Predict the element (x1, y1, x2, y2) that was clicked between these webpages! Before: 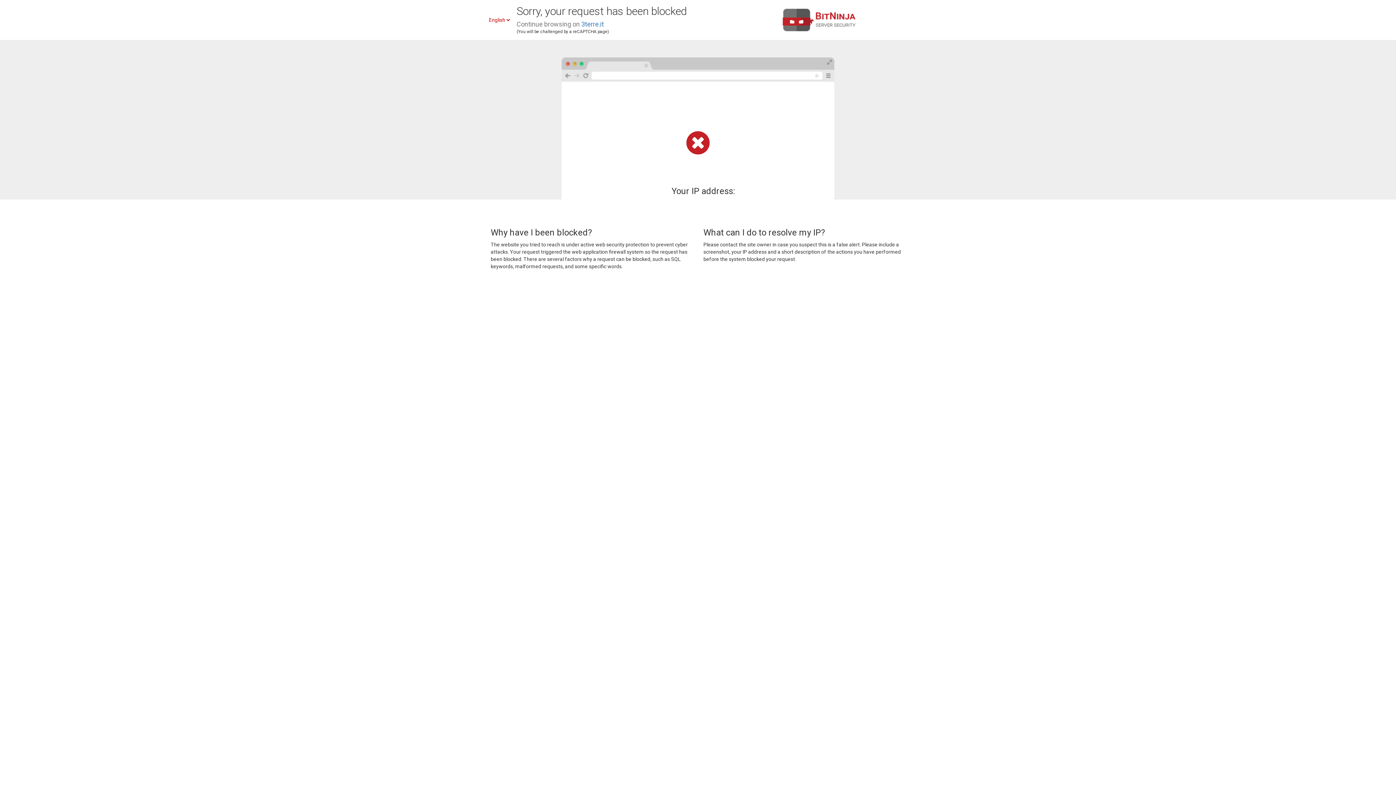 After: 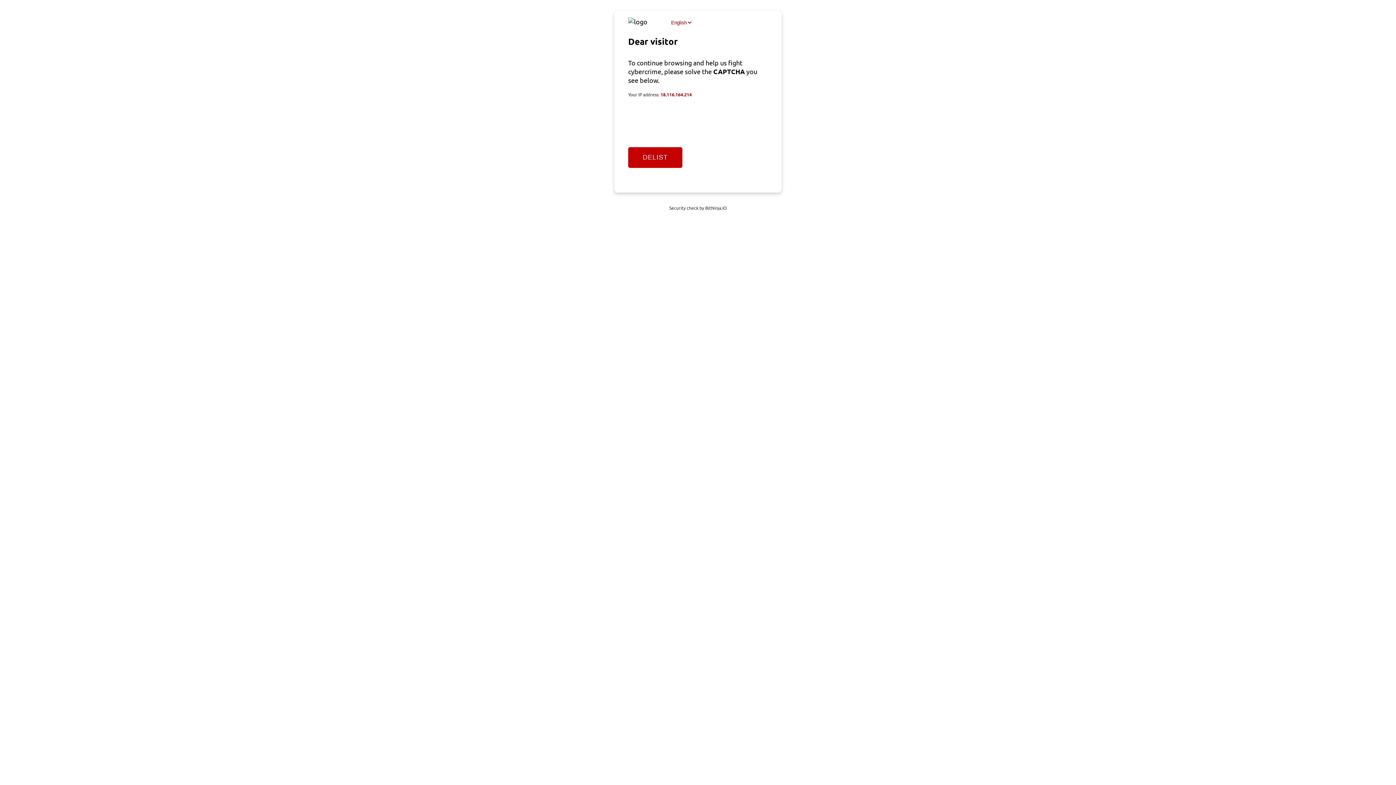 Action: label: 3terre.it bbox: (581, 20, 604, 28)